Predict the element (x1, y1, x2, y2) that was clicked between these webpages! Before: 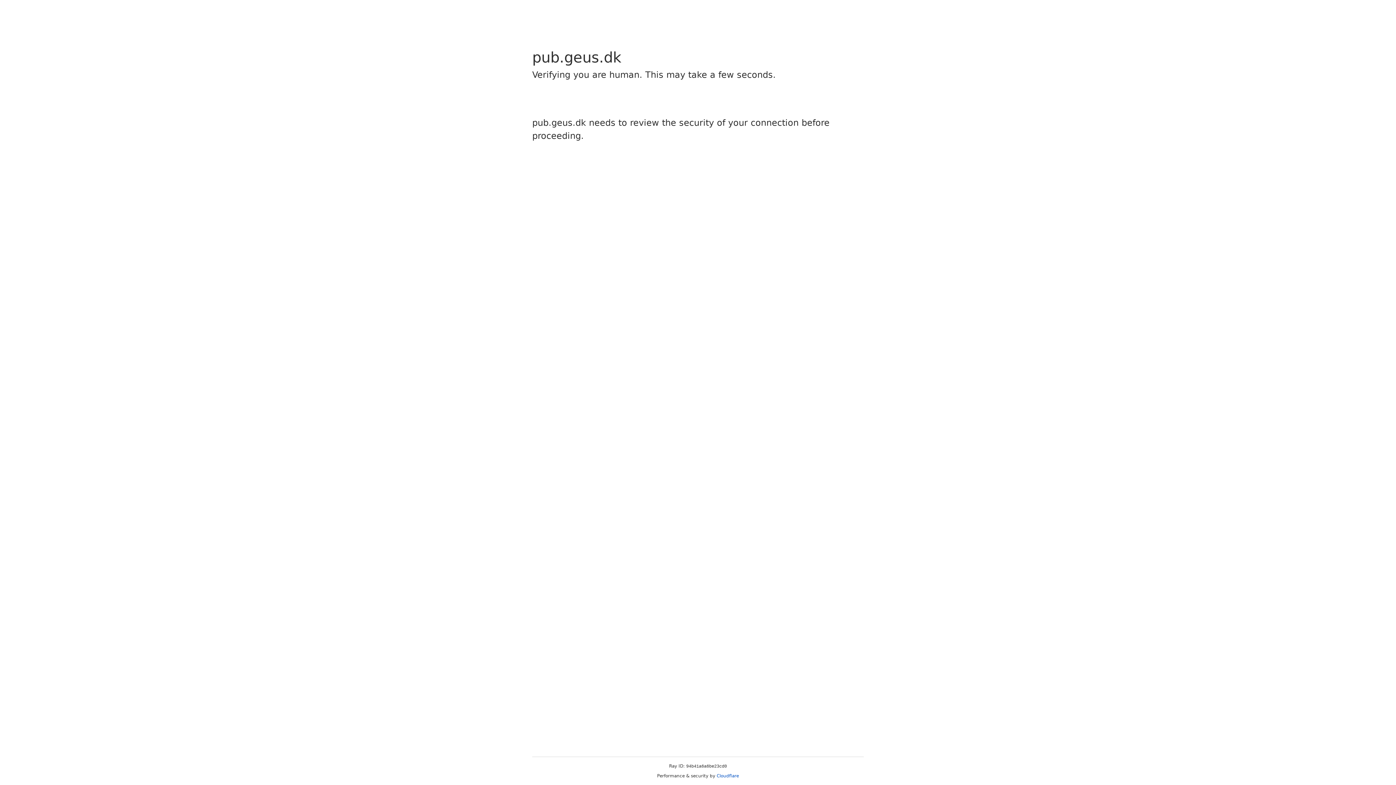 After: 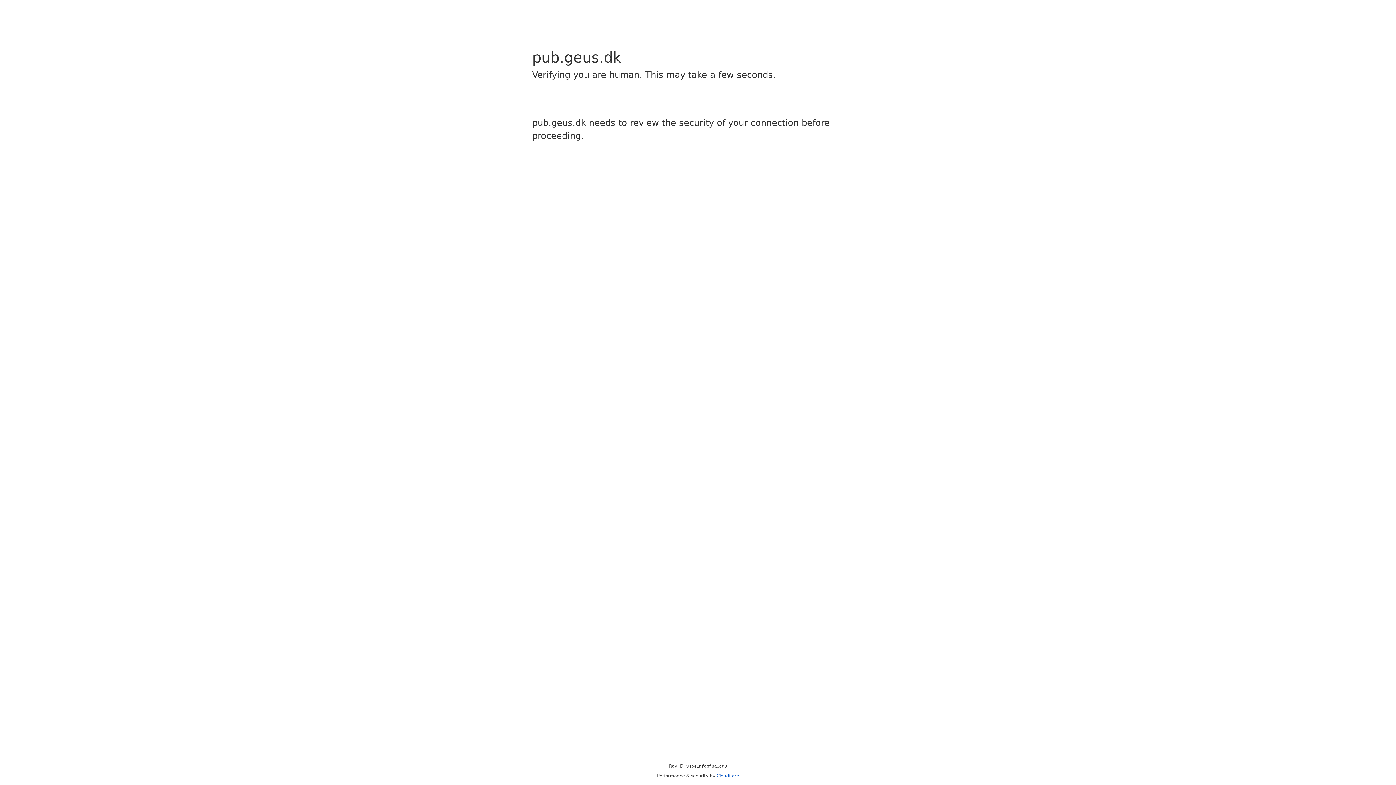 Action: label: Cloudflare bbox: (716, 773, 739, 778)